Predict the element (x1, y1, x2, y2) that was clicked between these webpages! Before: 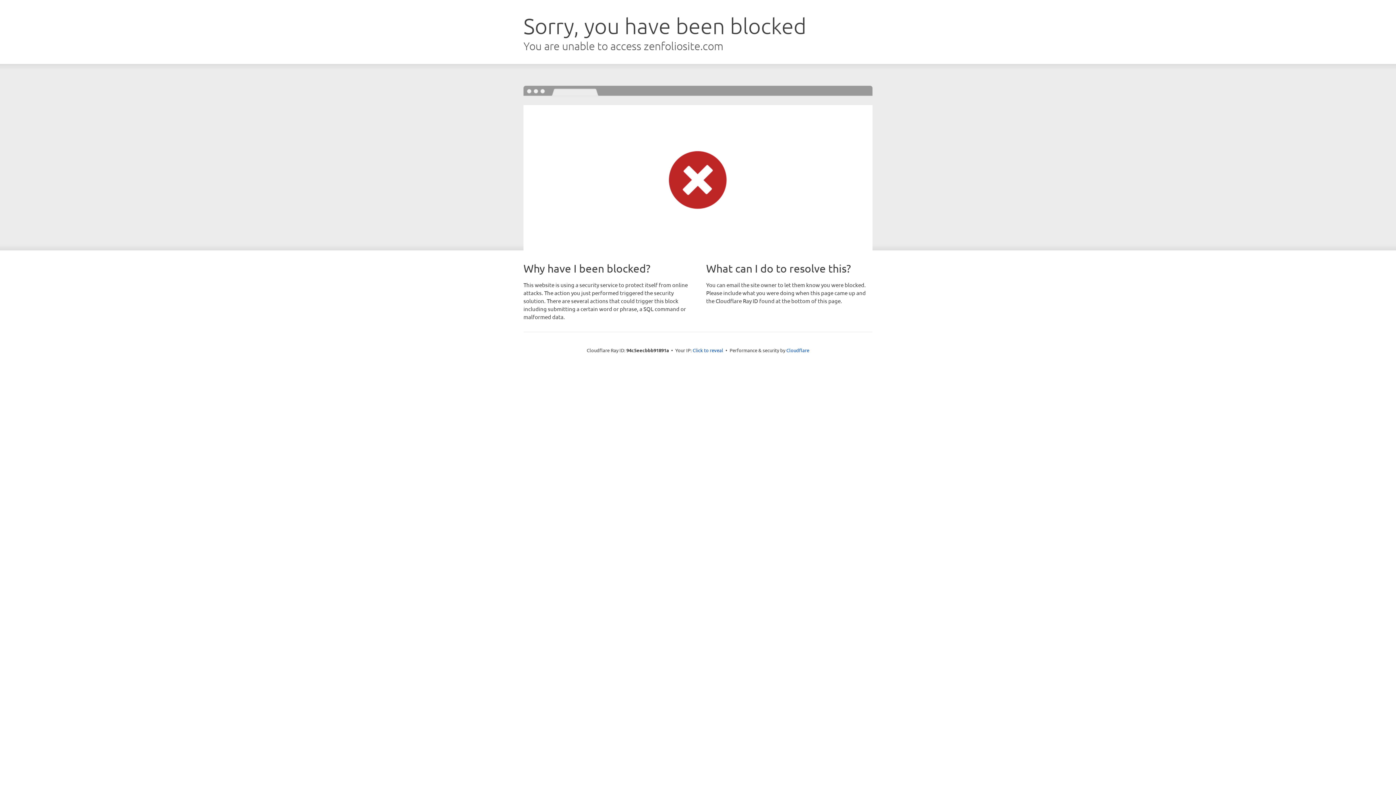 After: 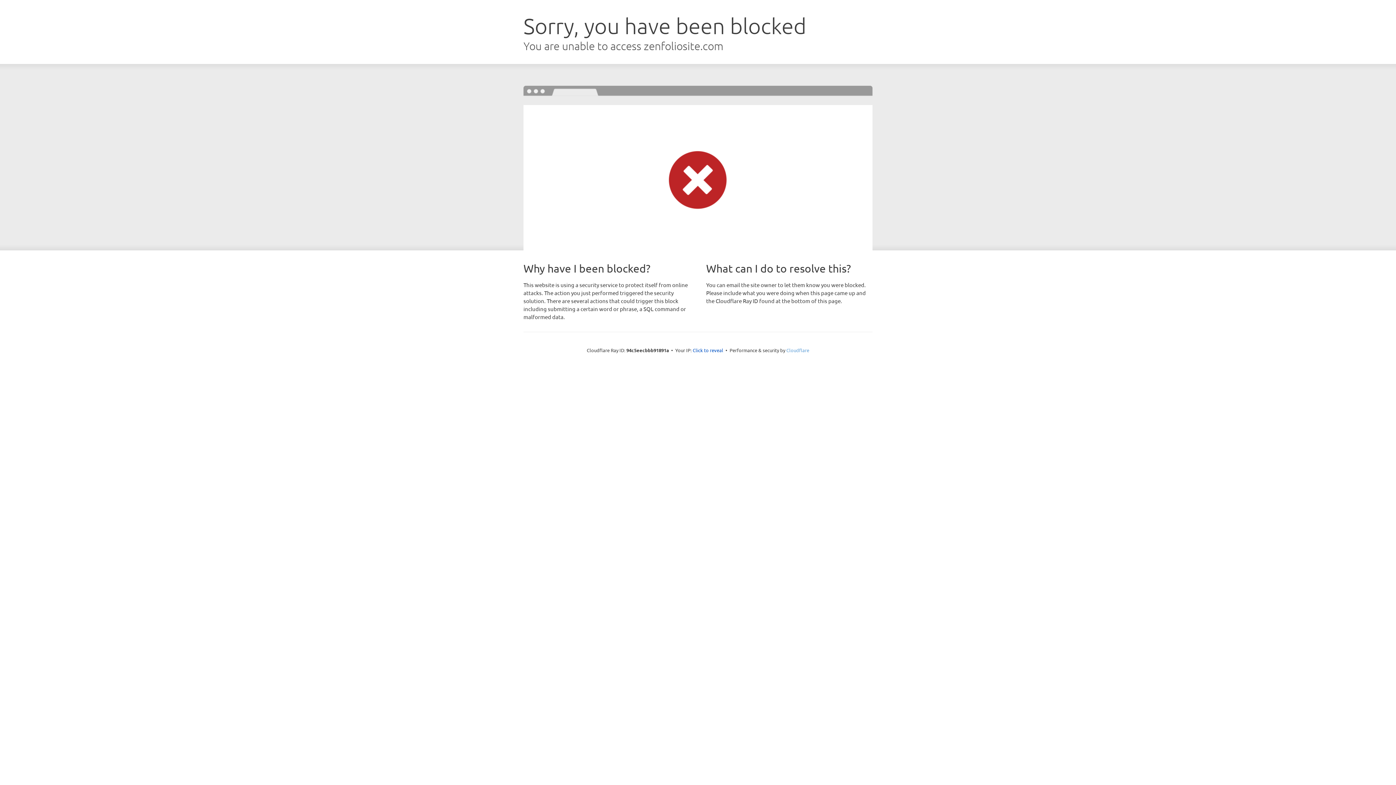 Action: bbox: (786, 347, 809, 353) label: Cloudflare